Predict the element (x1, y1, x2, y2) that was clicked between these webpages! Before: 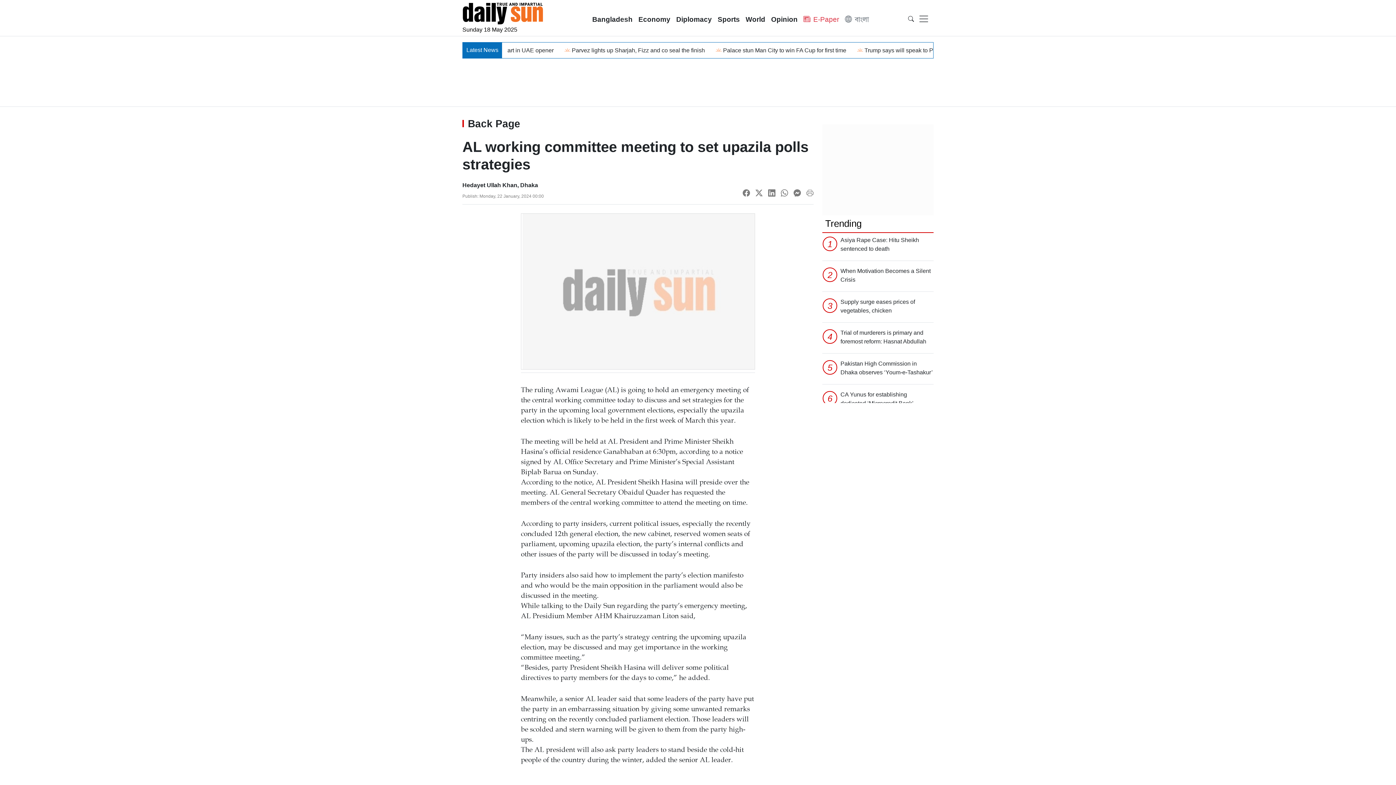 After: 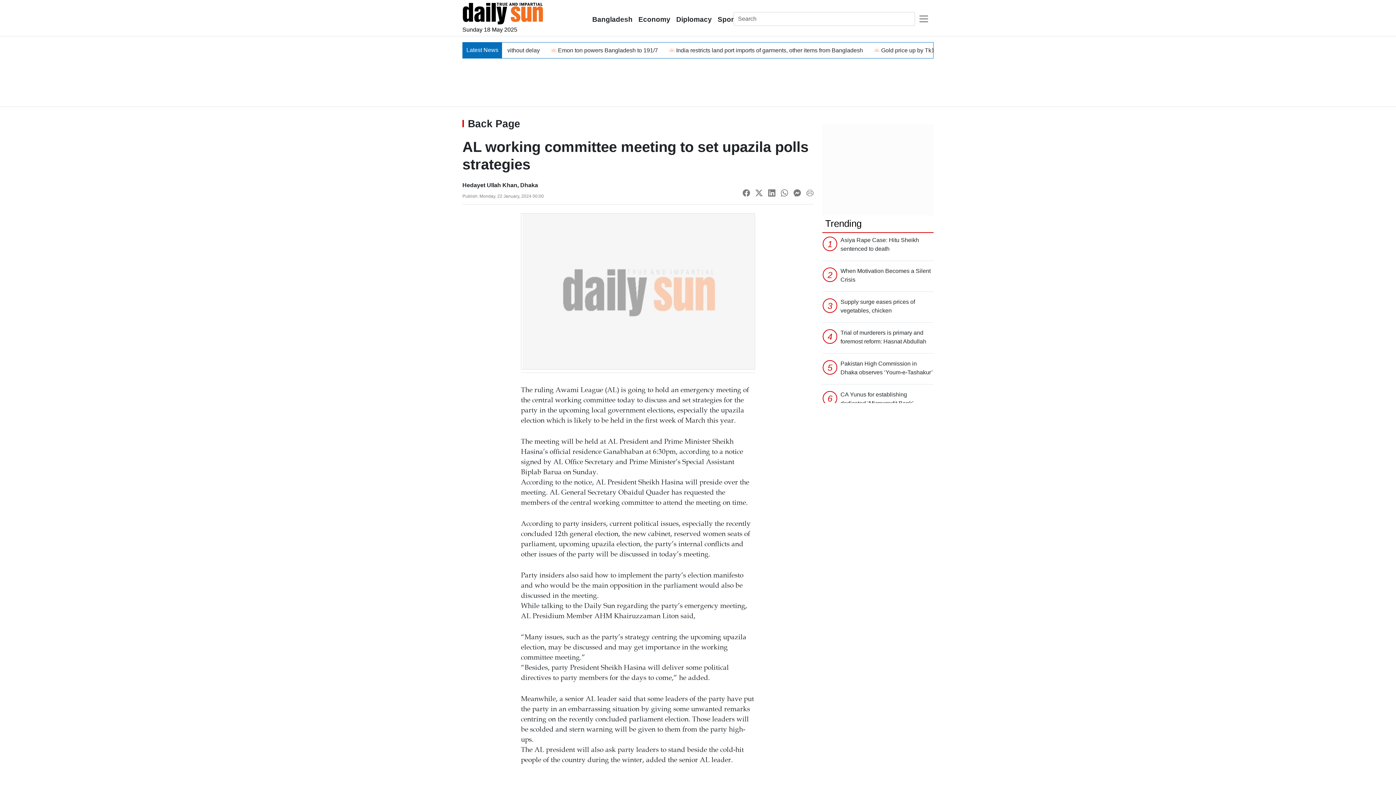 Action: bbox: (908, 16, 914, 22)